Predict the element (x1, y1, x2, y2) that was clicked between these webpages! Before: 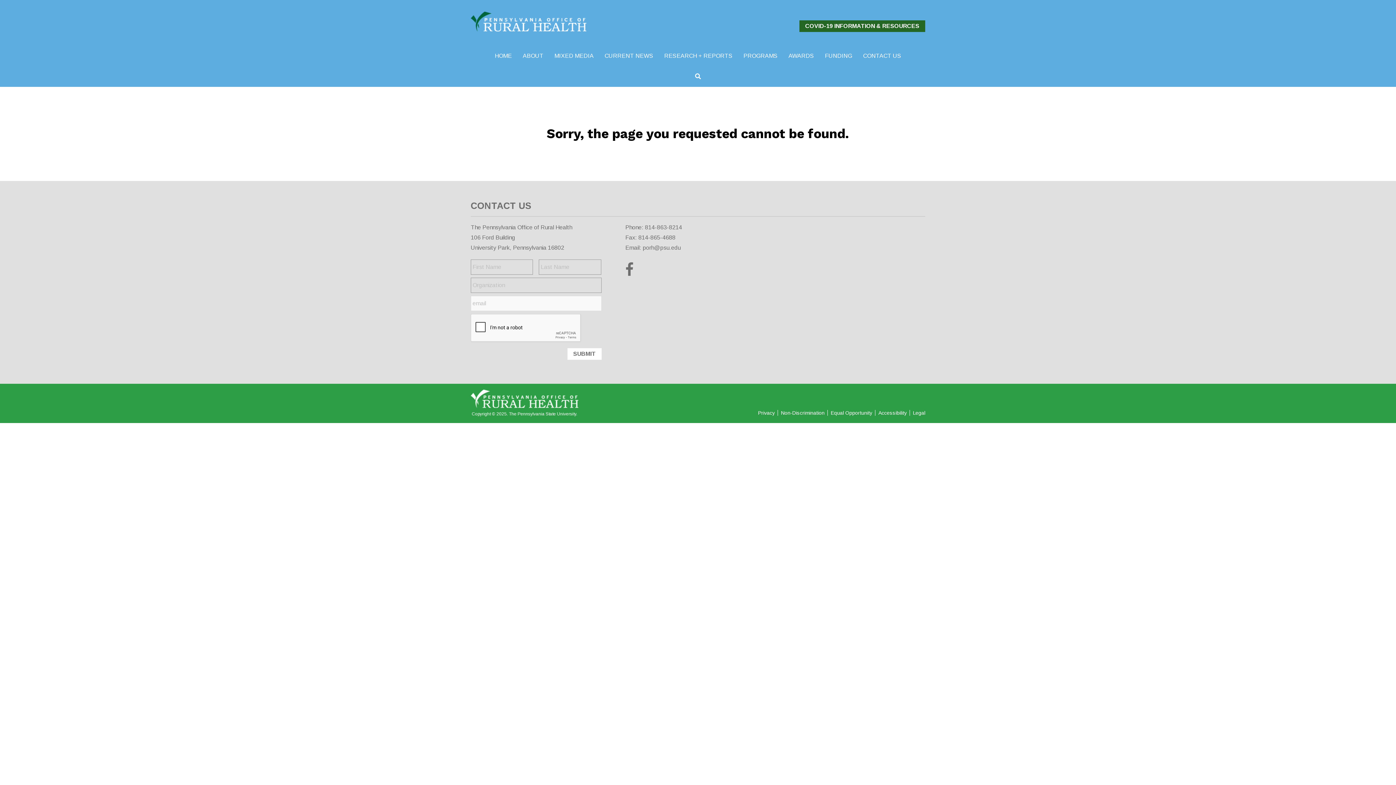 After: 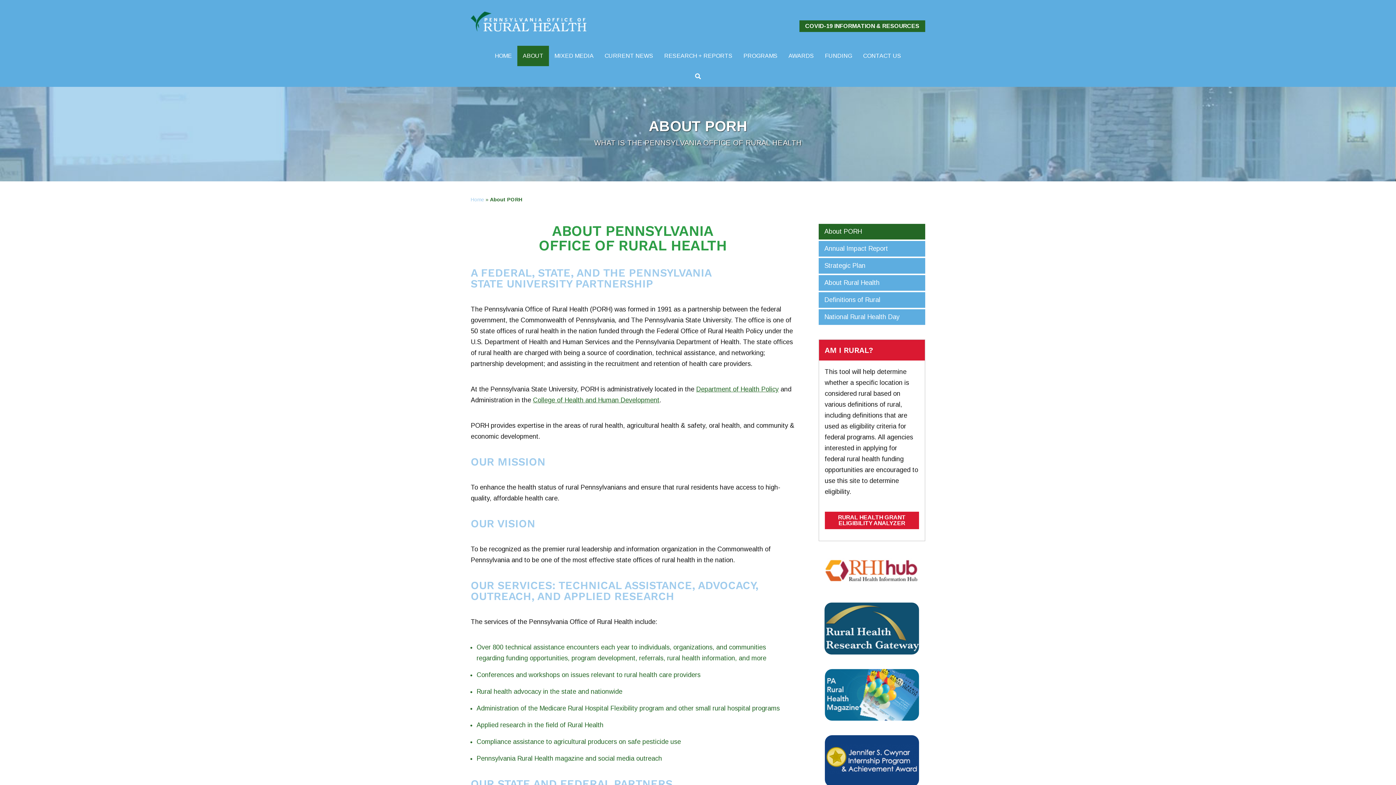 Action: bbox: (517, 45, 549, 66) label: ABOUT